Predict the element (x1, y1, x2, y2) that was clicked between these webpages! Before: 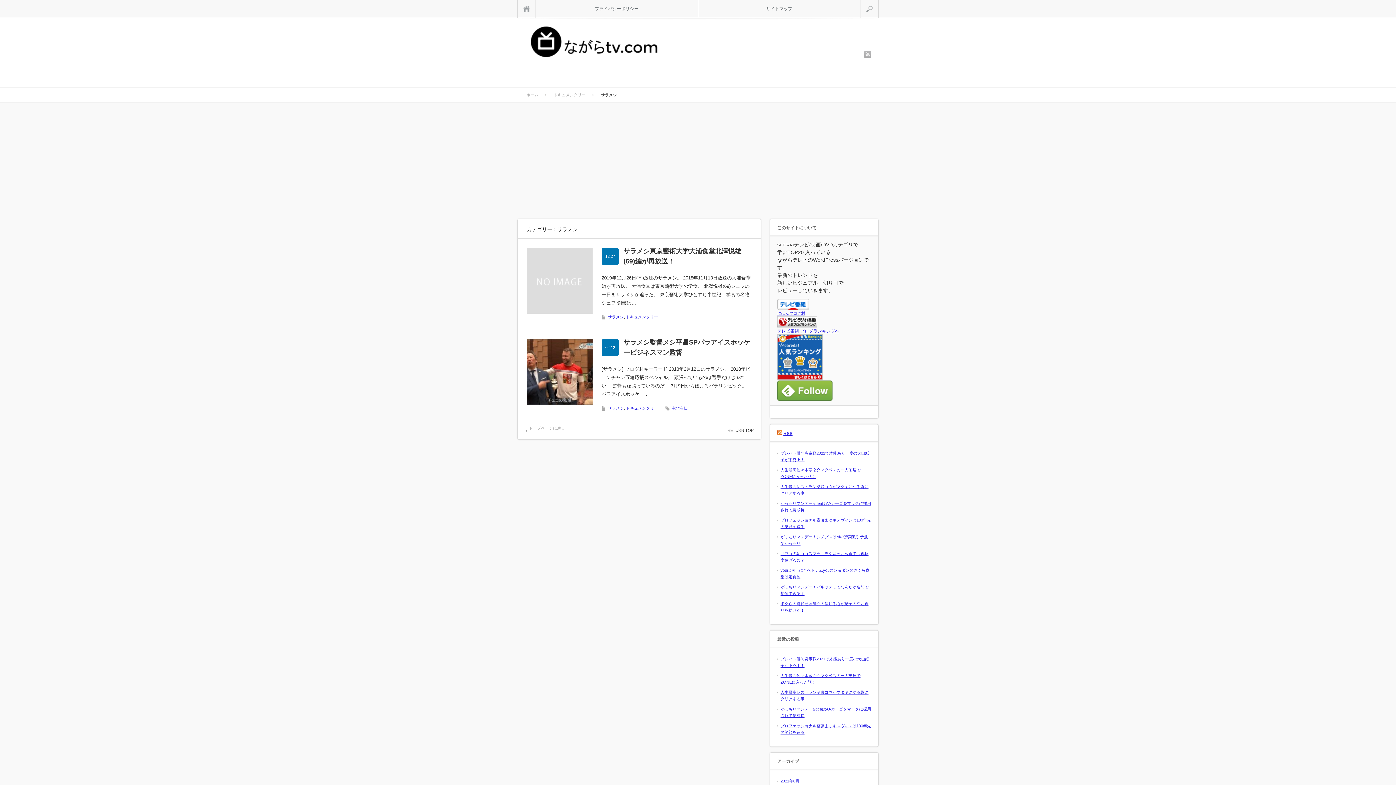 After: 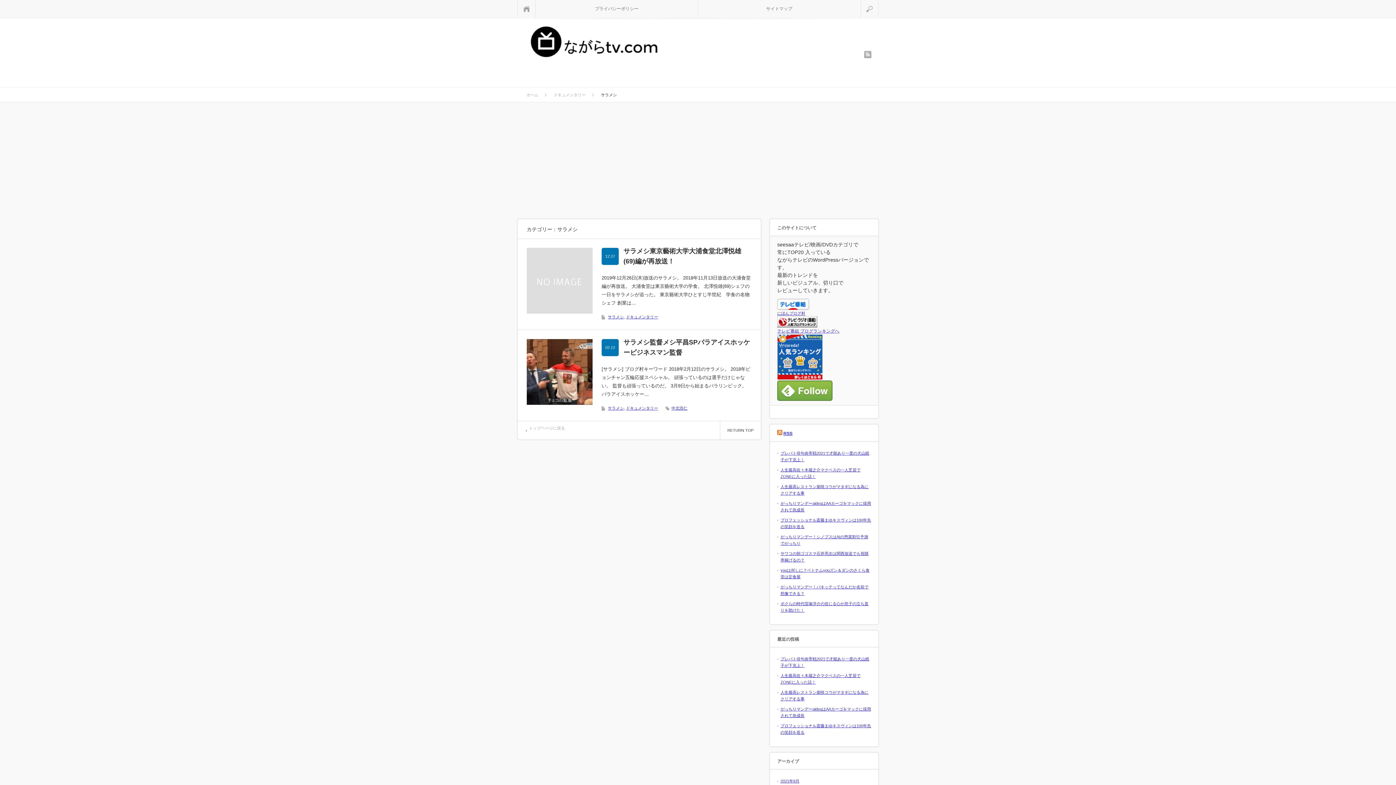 Action: bbox: (777, 376, 822, 380)